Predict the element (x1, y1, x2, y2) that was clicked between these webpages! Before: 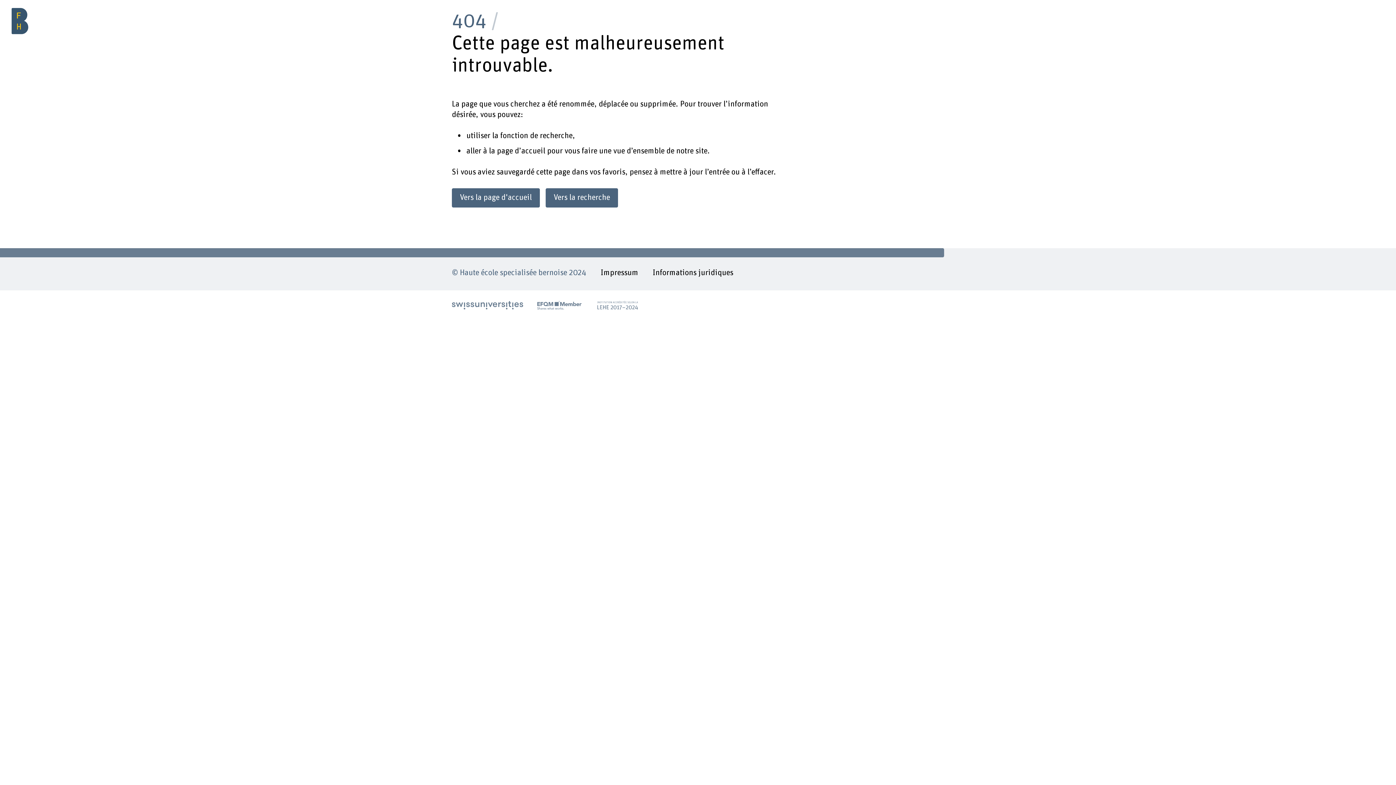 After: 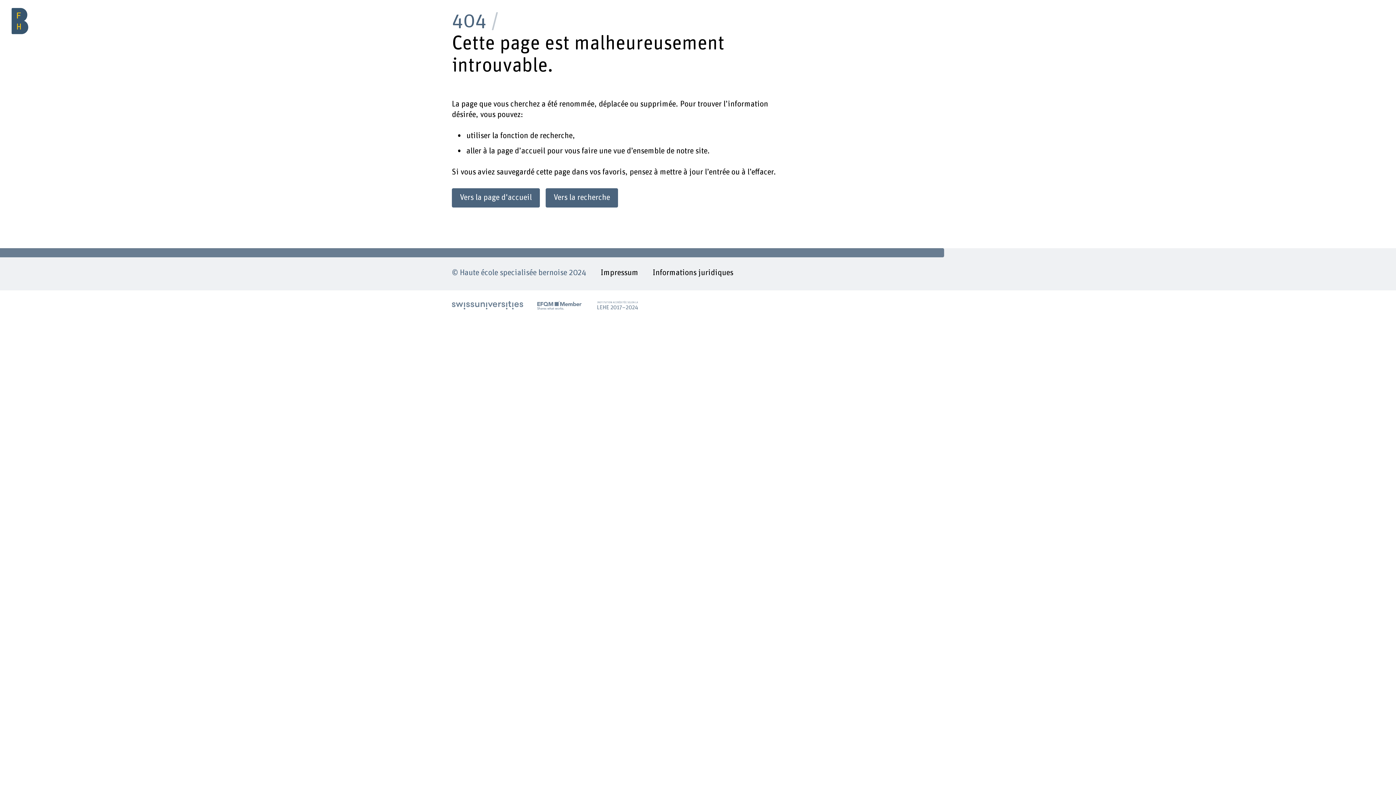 Action: bbox: (537, 301, 581, 309)